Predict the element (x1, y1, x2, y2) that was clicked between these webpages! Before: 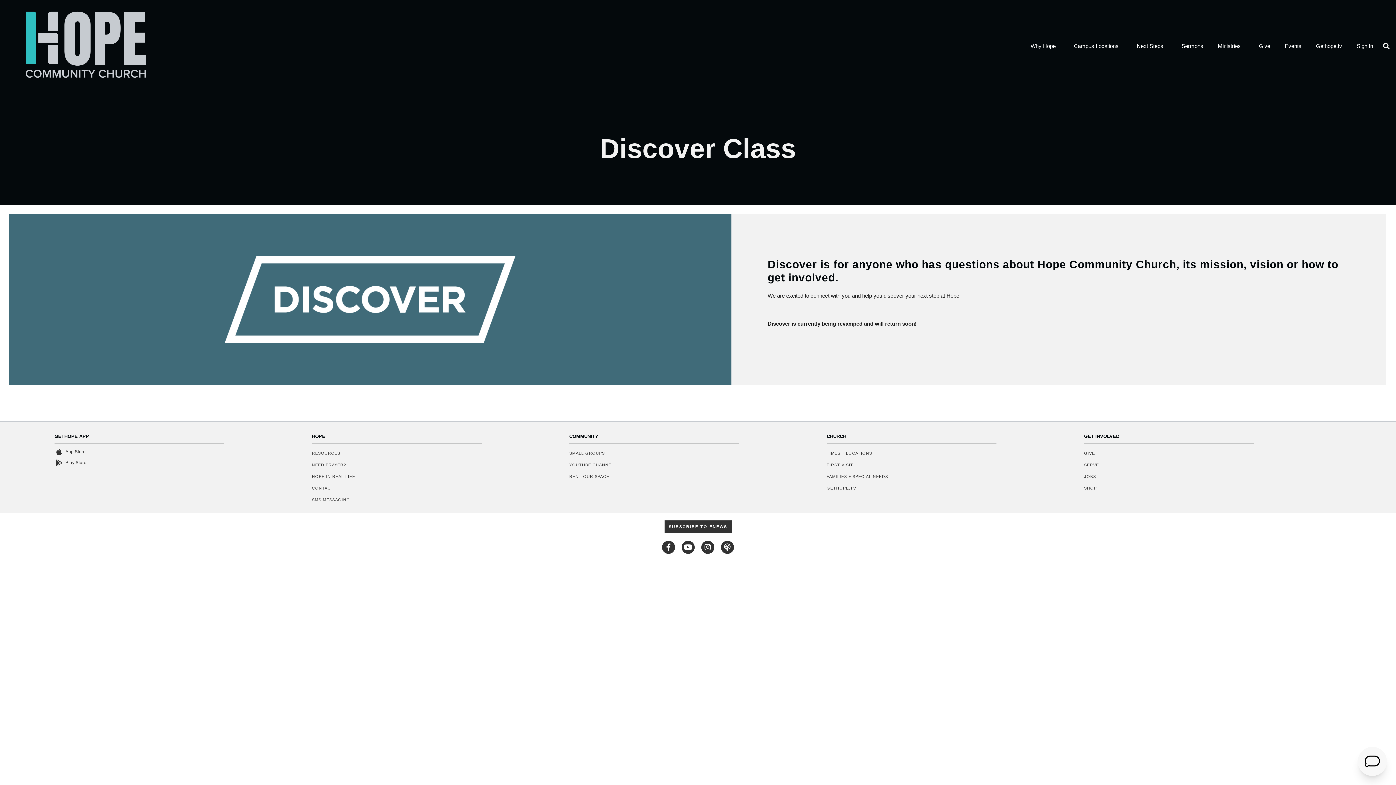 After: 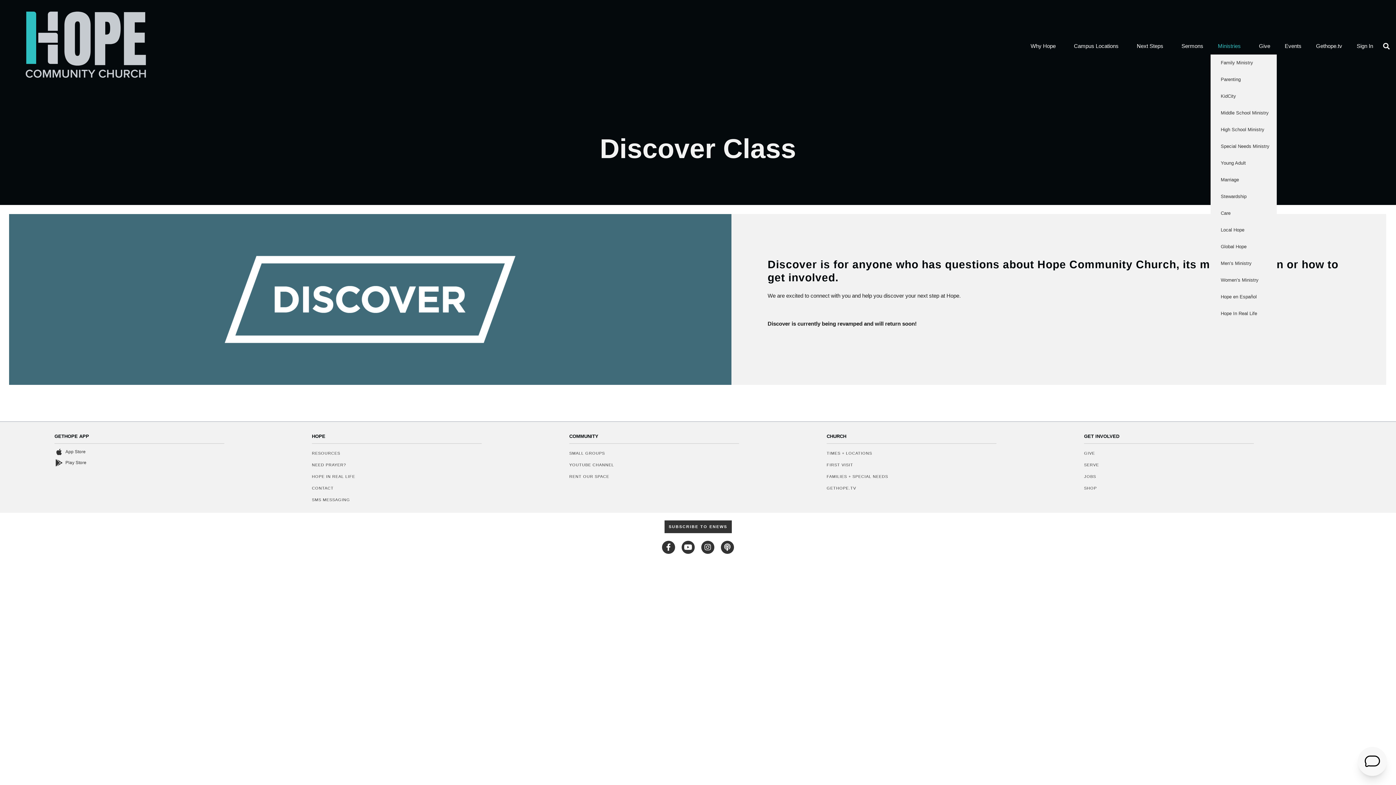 Action: label: Ministries bbox: (1210, 37, 1251, 54)